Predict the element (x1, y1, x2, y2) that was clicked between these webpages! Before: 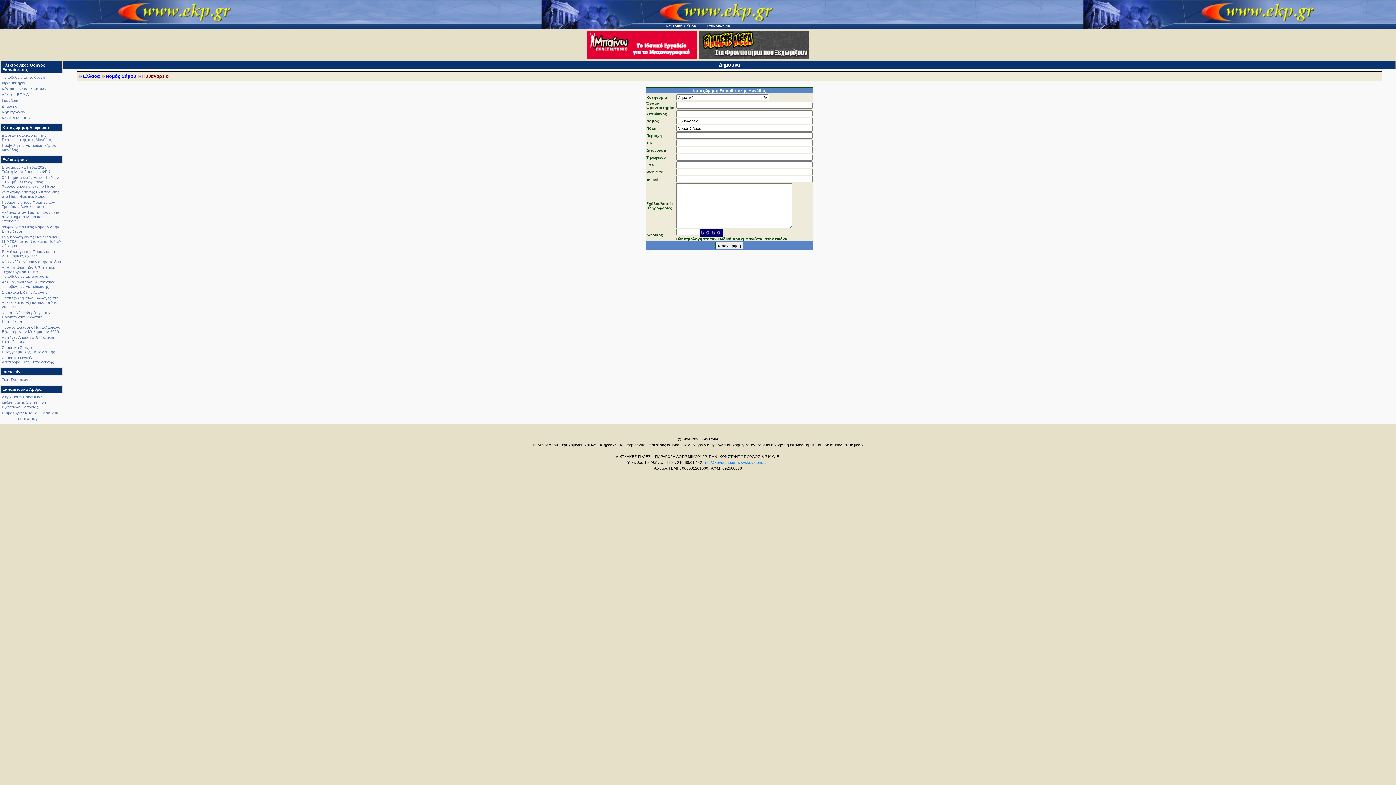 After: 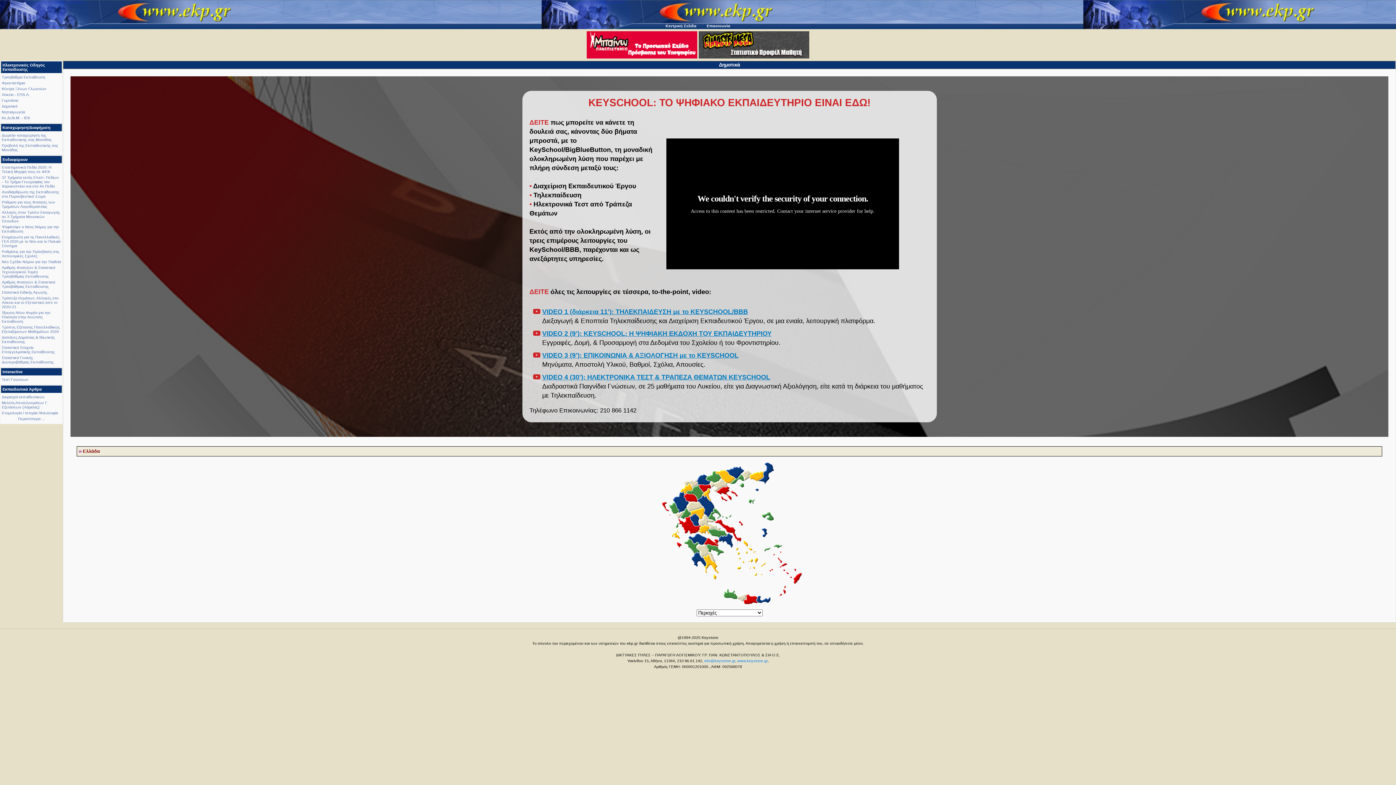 Action: label: Δημοτικά bbox: (719, 62, 740, 67)